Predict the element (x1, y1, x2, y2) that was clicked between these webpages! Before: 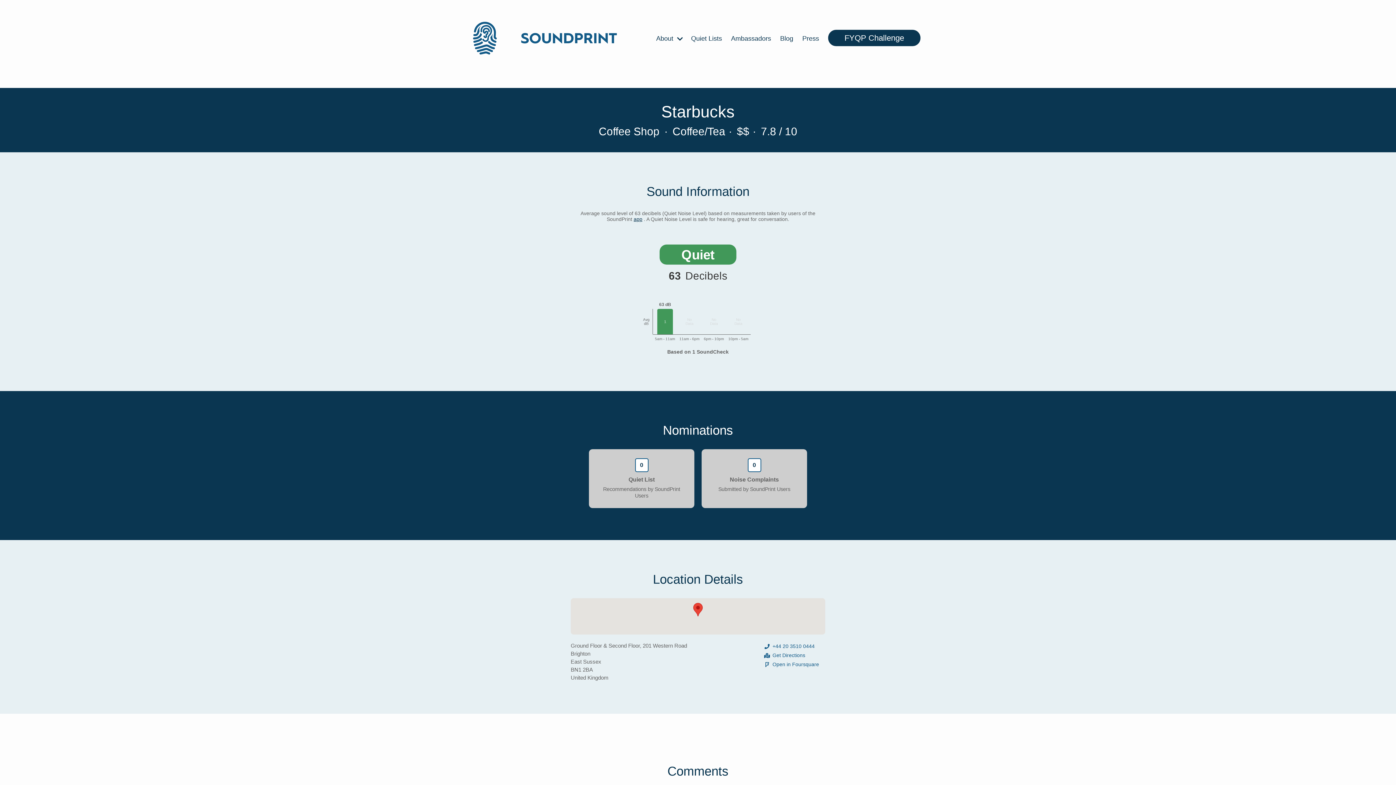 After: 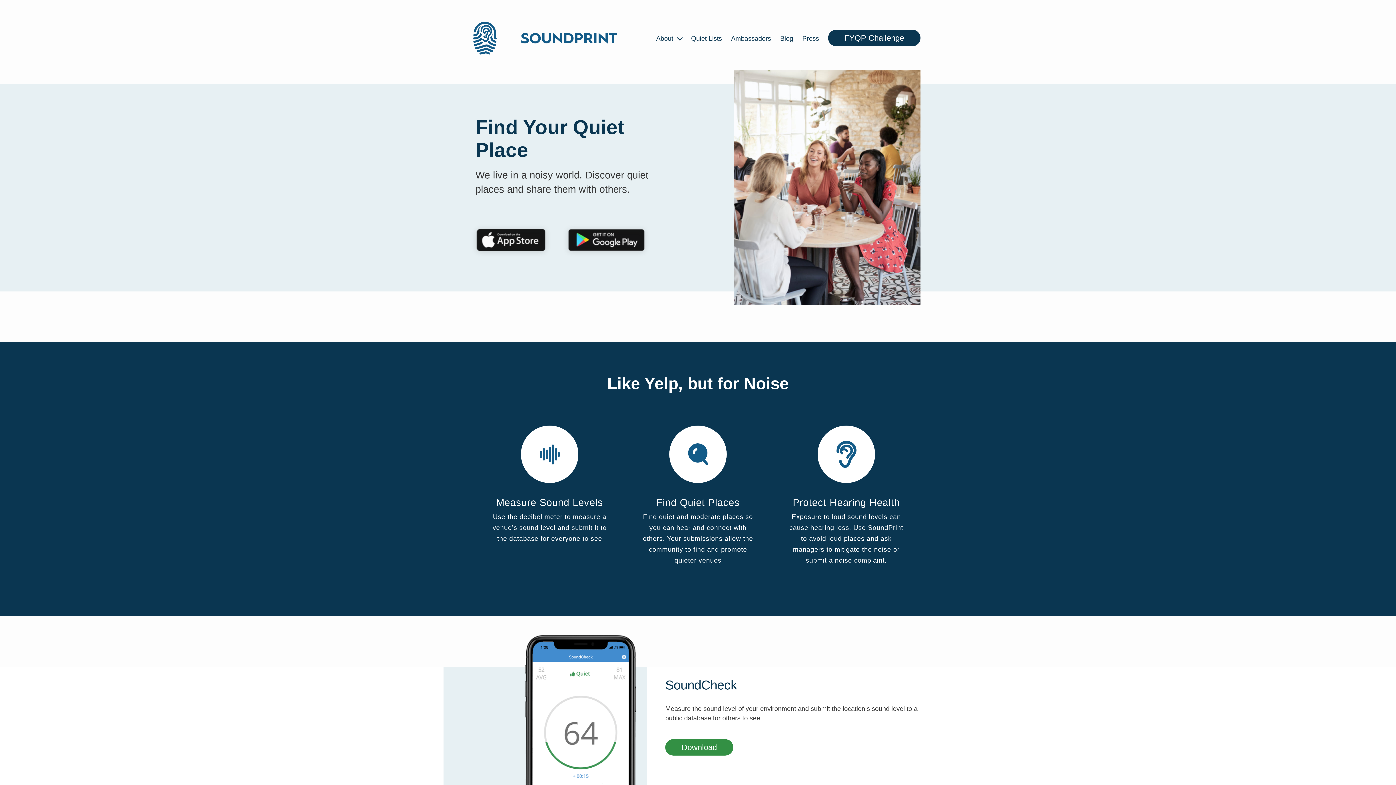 Action: bbox: (468, 21, 649, 54)